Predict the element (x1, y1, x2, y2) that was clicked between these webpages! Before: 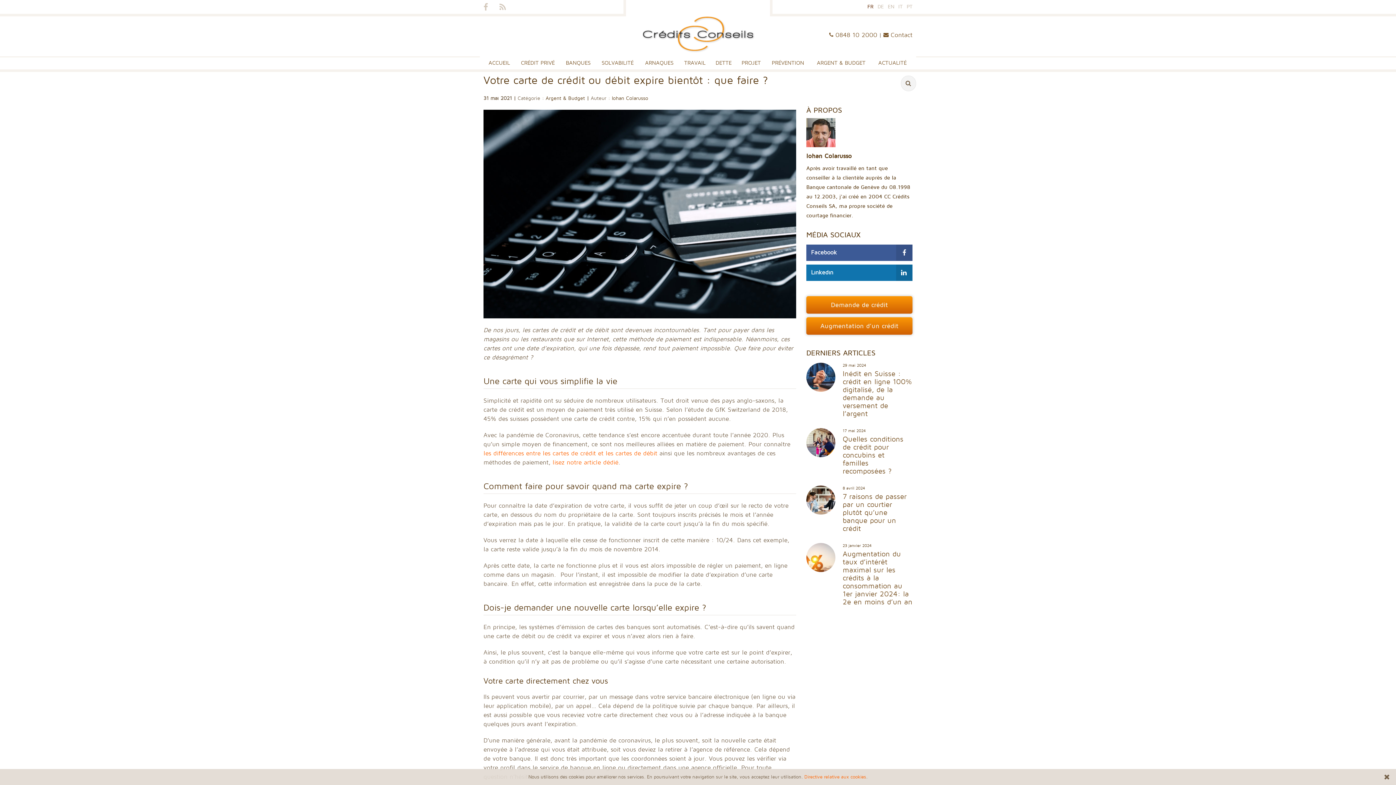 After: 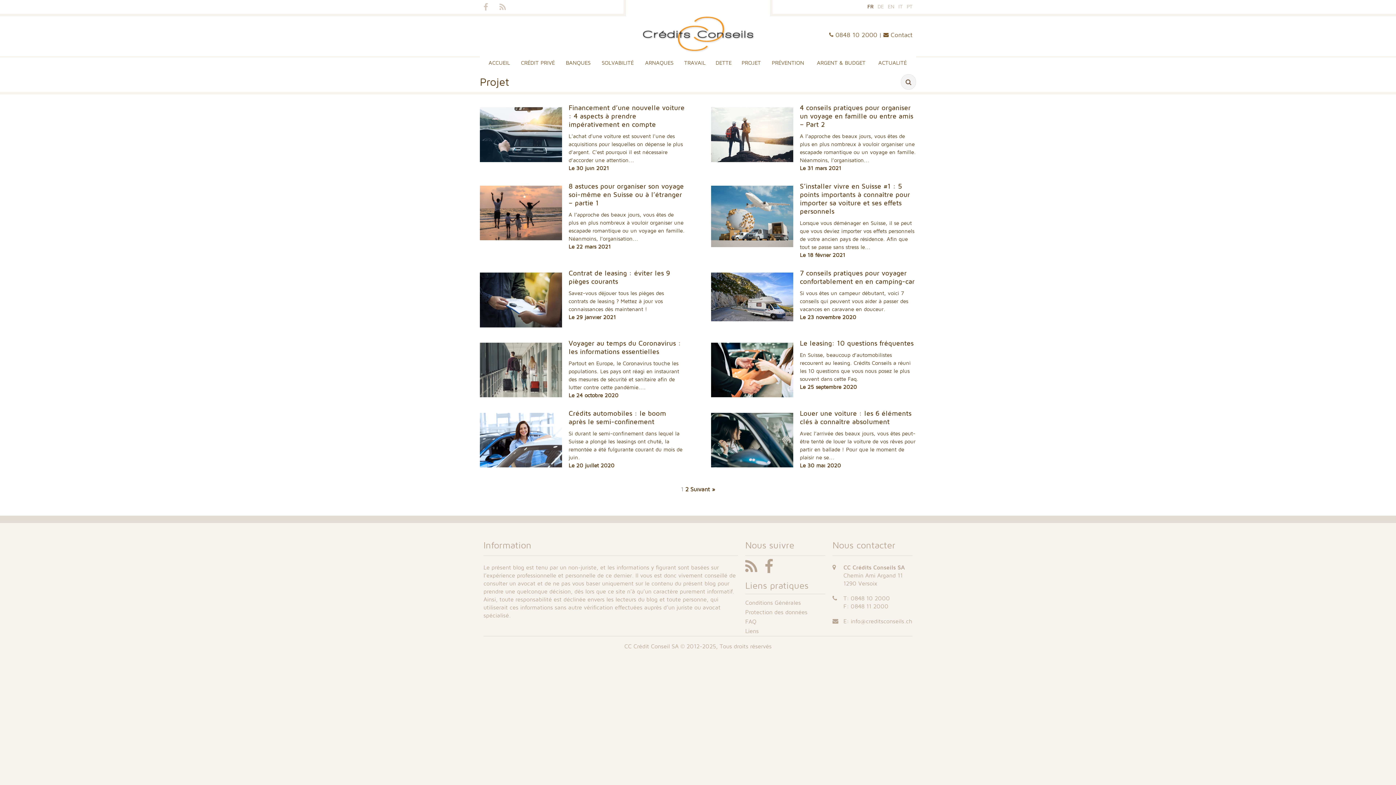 Action: bbox: (738, 56, 764, 69) label: PROJET